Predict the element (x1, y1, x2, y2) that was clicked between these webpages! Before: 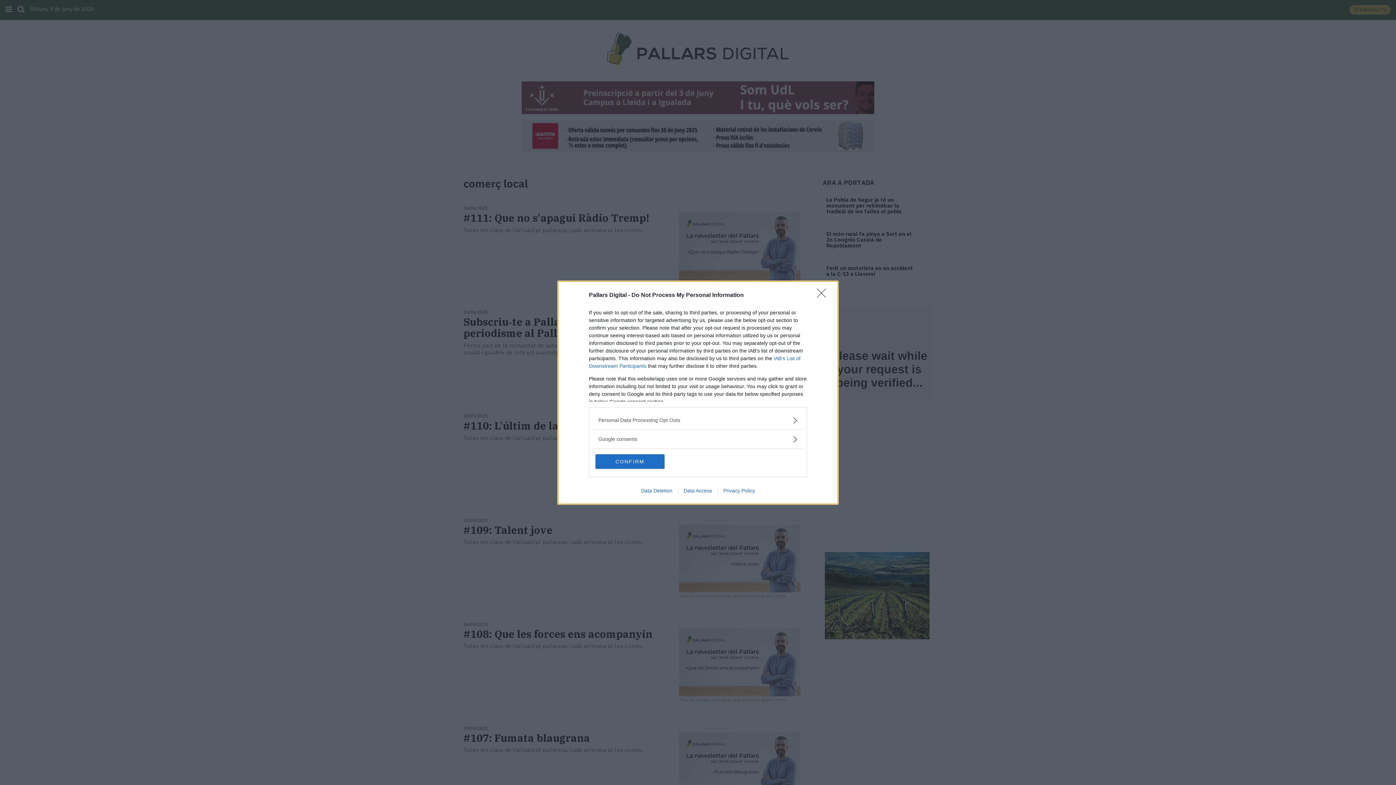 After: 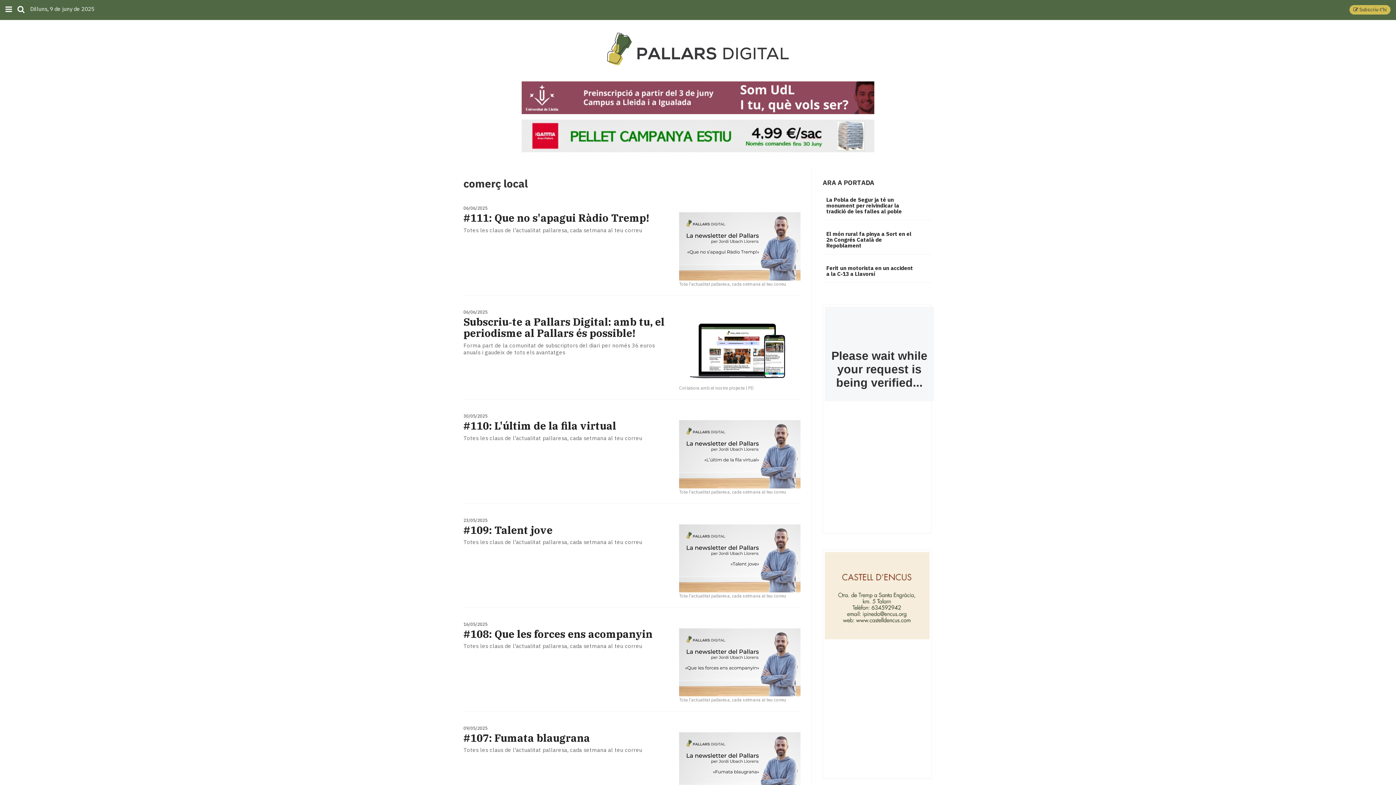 Action: bbox: (595, 454, 664, 468) label: CONFIRM